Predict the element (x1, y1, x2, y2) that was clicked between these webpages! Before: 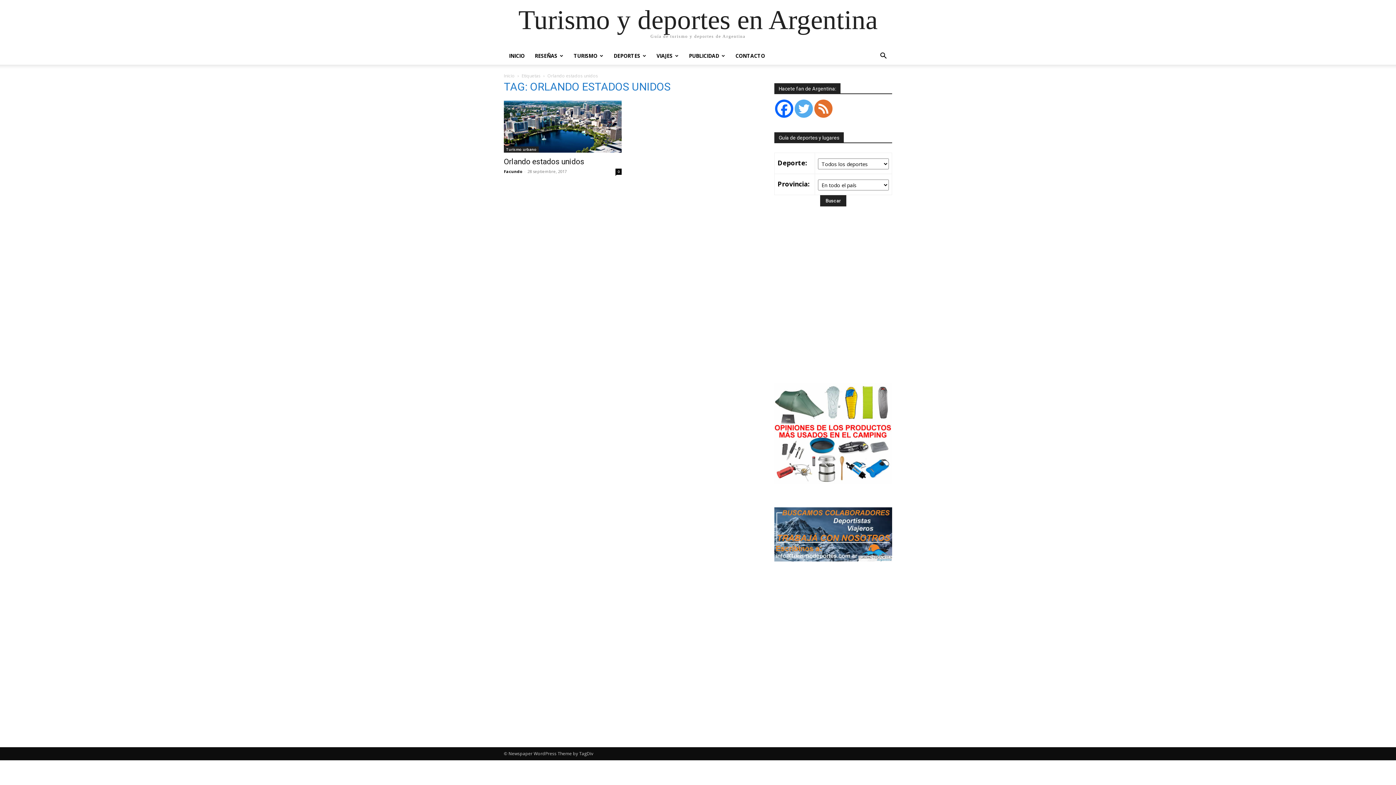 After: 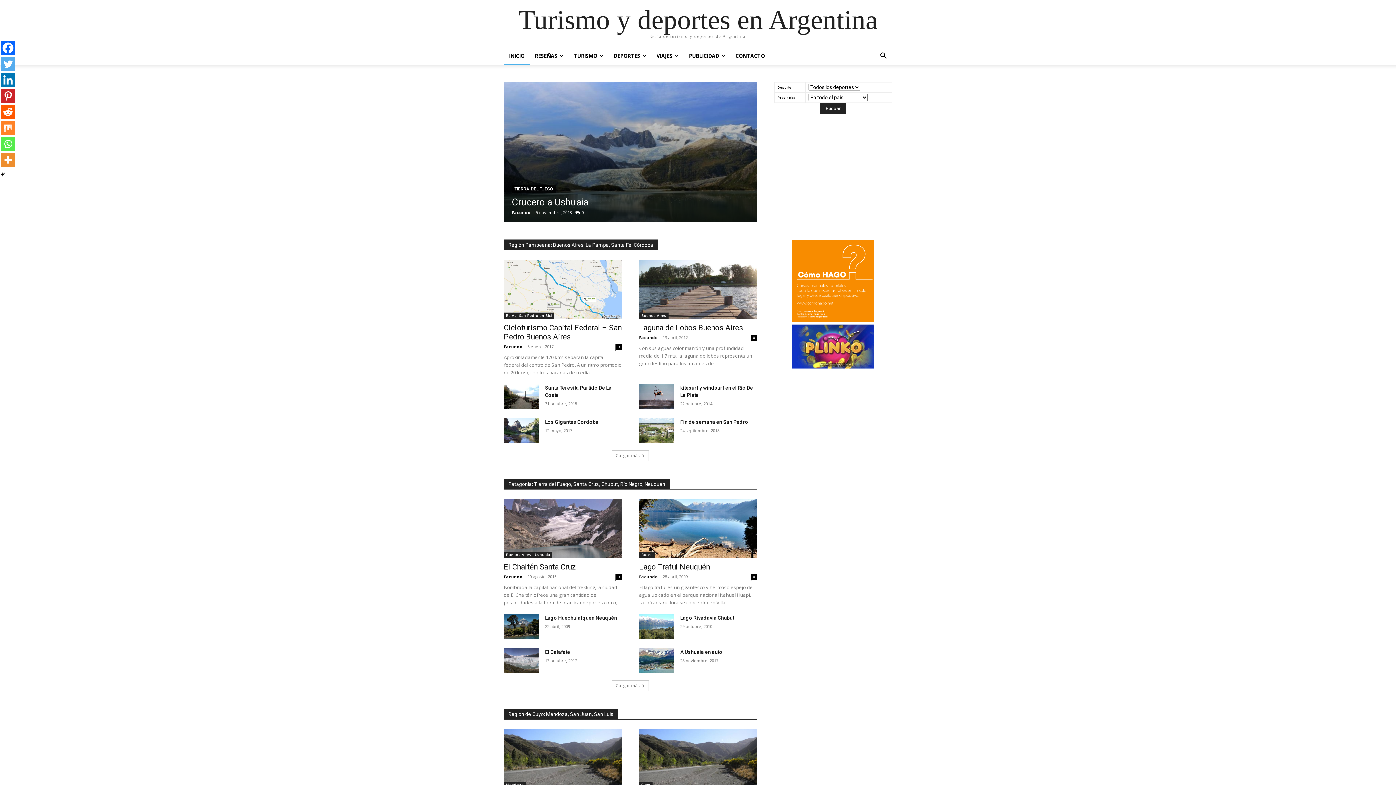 Action: bbox: (518, 6, 877, 33) label: Turismo y deportes en Argentina